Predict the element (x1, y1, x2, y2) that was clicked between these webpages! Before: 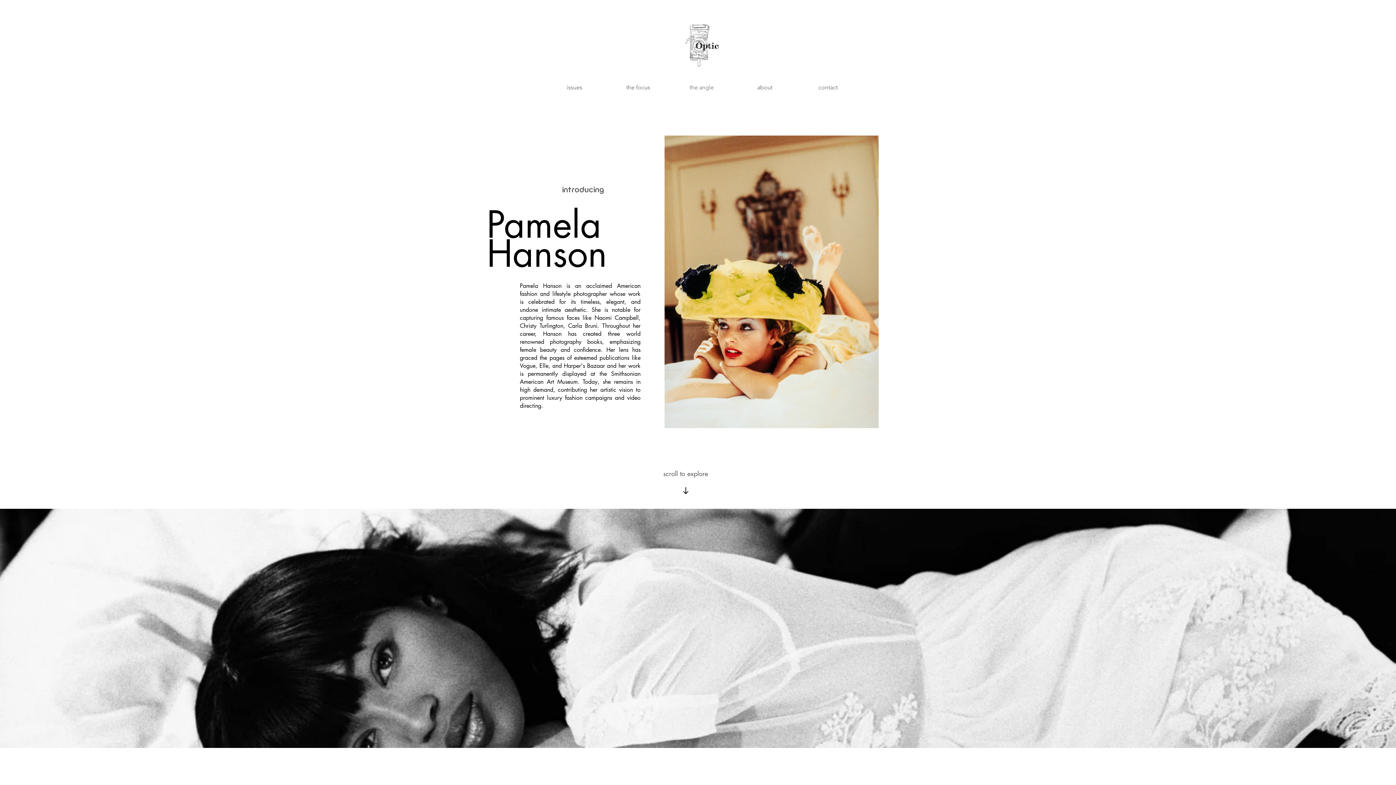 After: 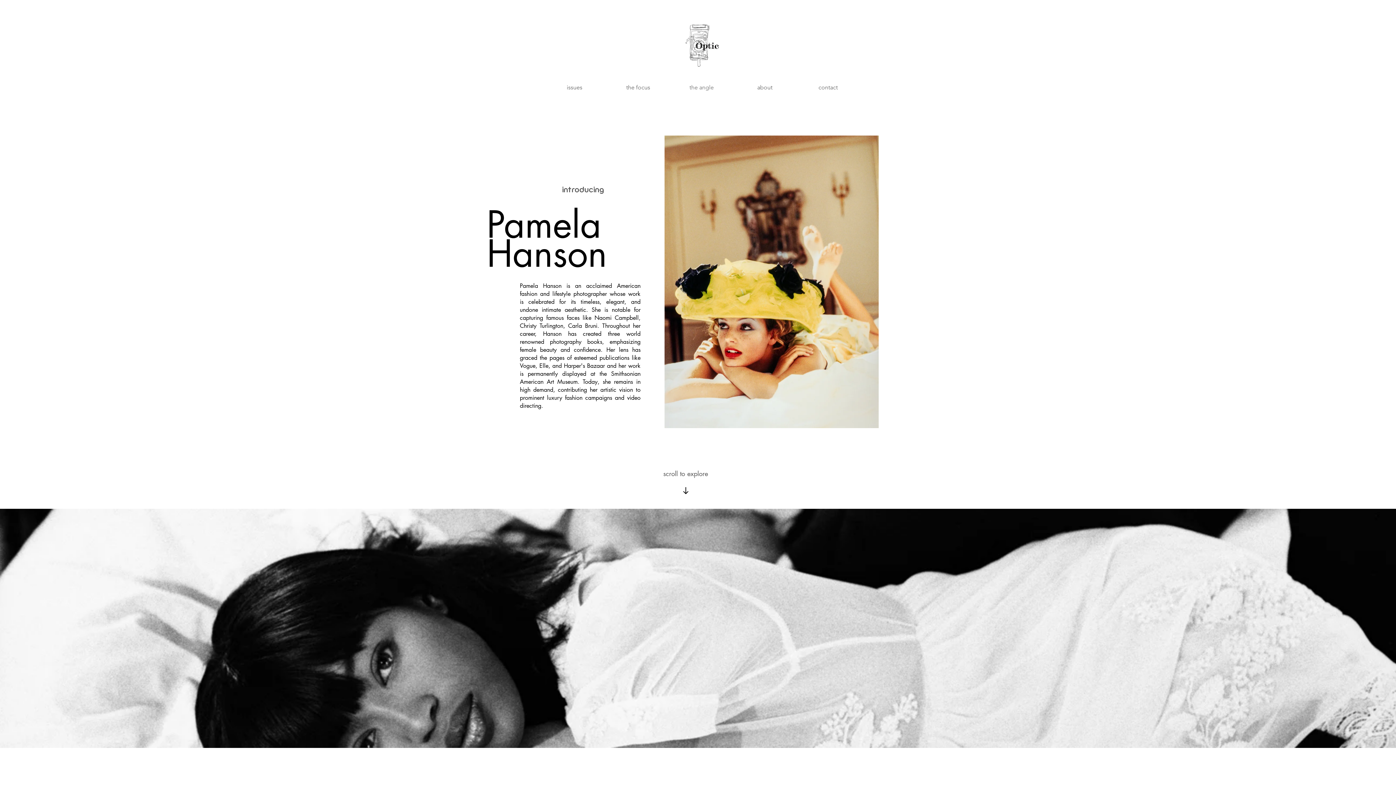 Action: bbox: (542, 75, 606, 99) label: issues